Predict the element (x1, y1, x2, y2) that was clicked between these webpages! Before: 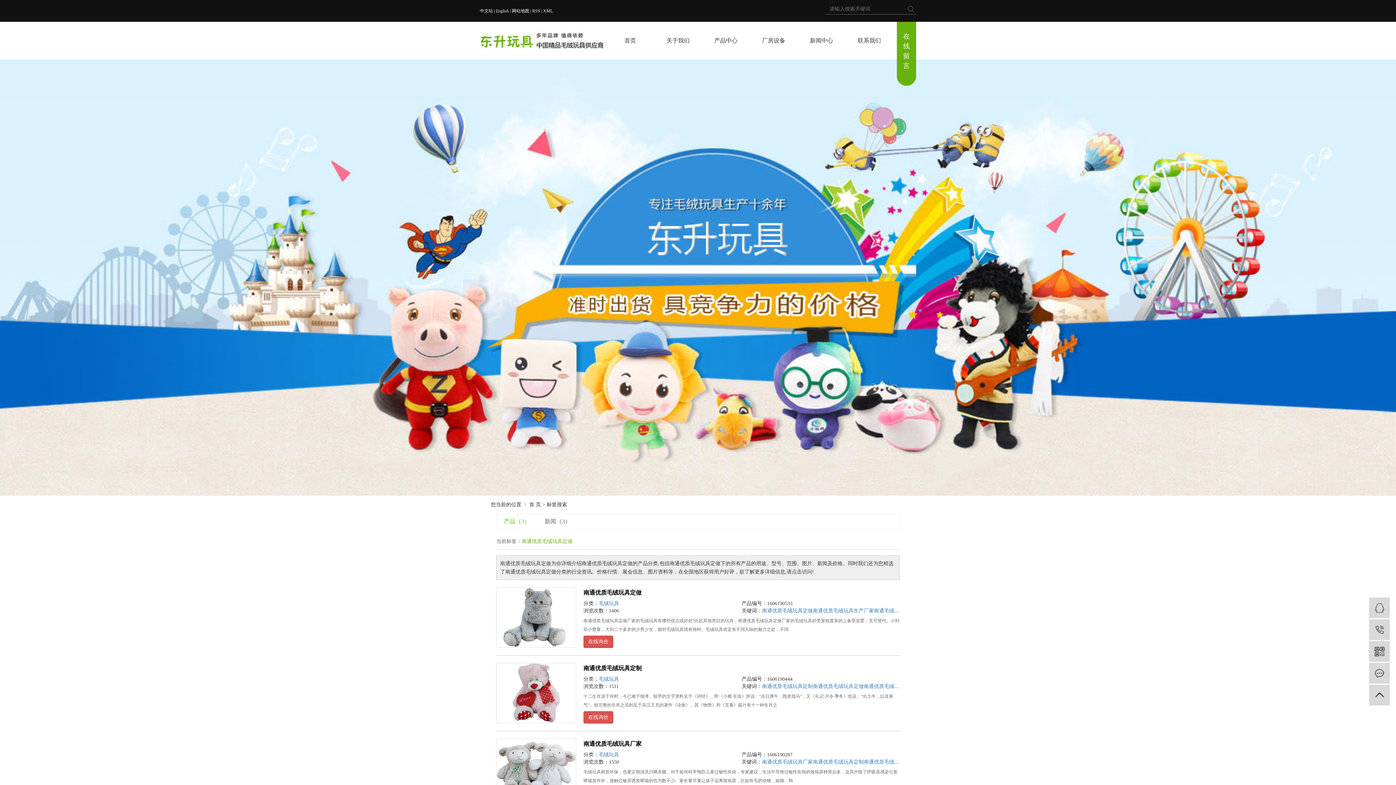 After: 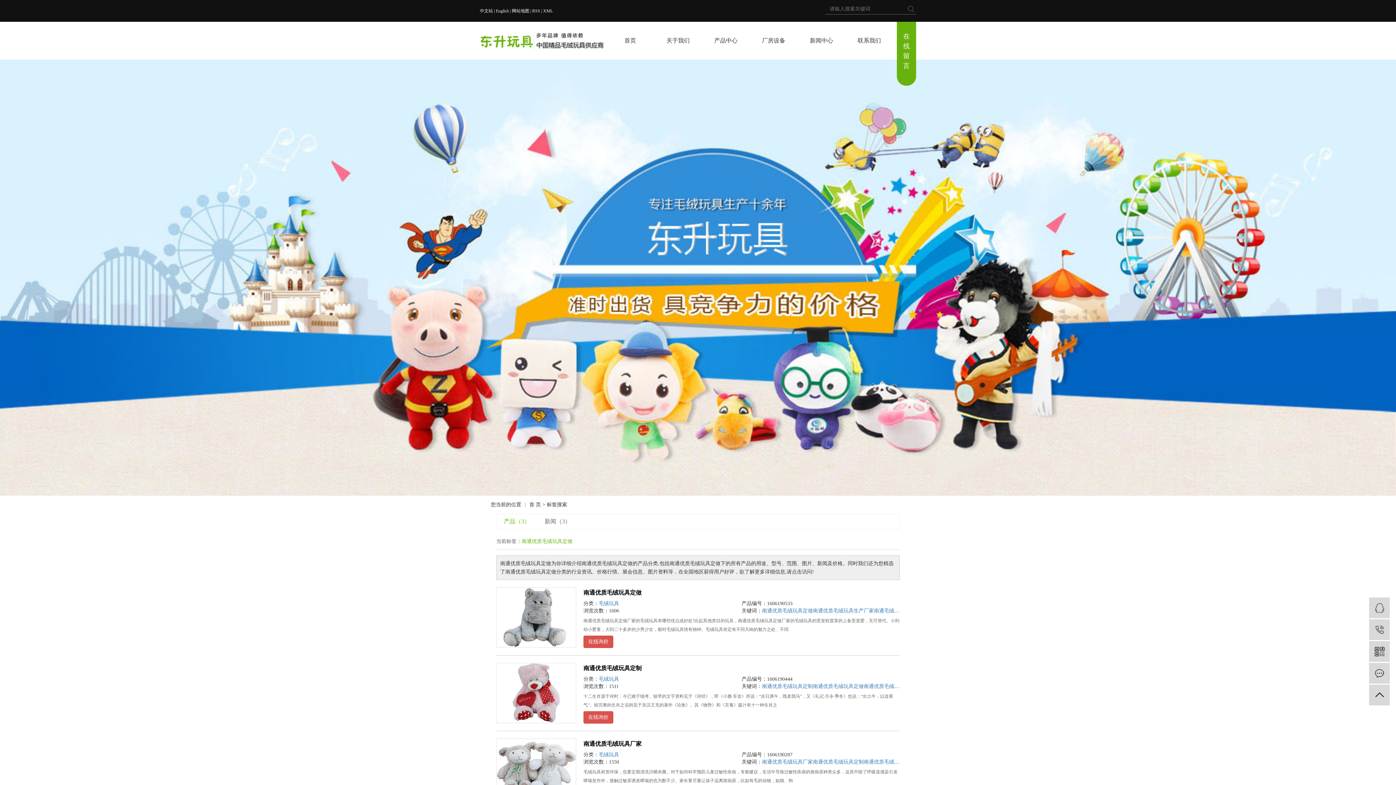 Action: label: 产品（3） bbox: (504, 518, 530, 524)